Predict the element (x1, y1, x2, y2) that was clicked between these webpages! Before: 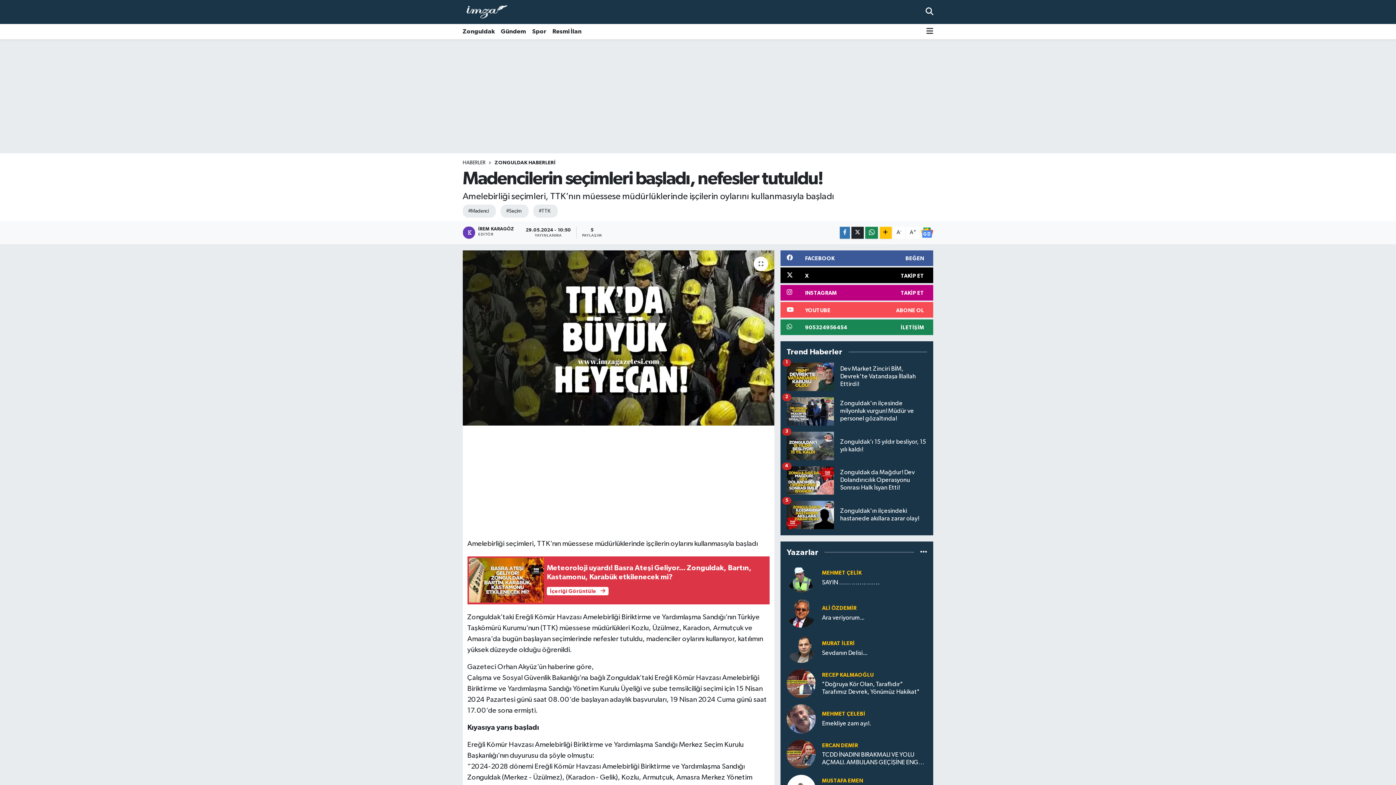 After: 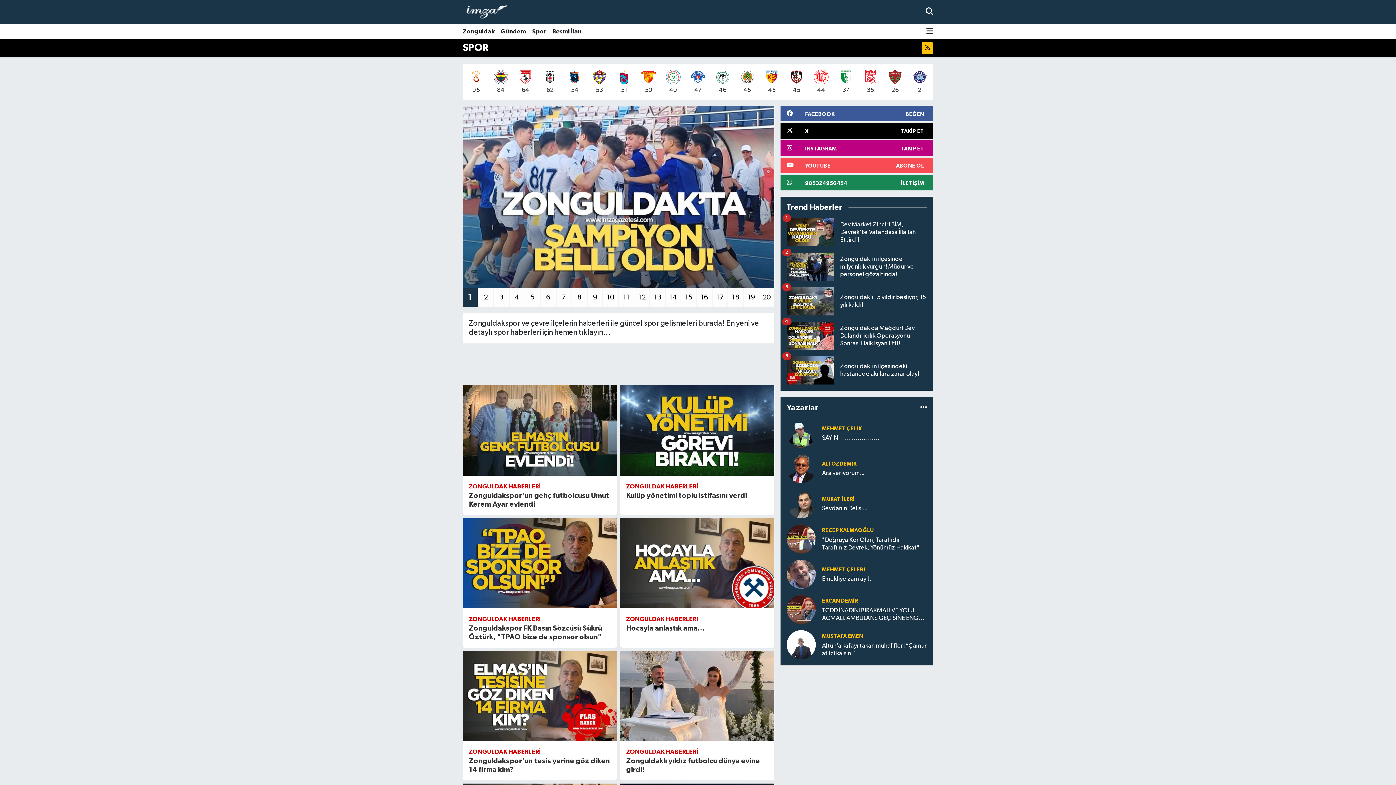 Action: bbox: (529, 23, 549, 39) label: Spor